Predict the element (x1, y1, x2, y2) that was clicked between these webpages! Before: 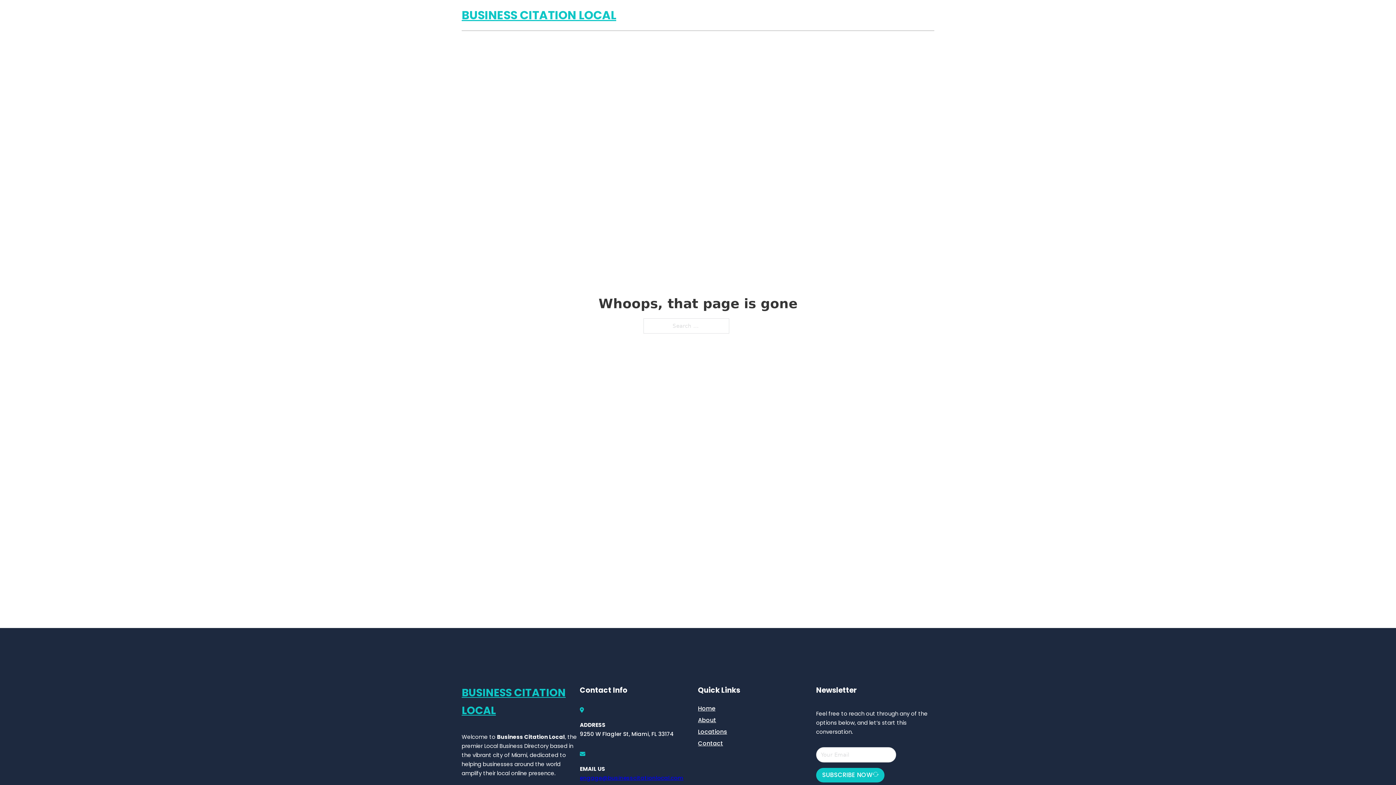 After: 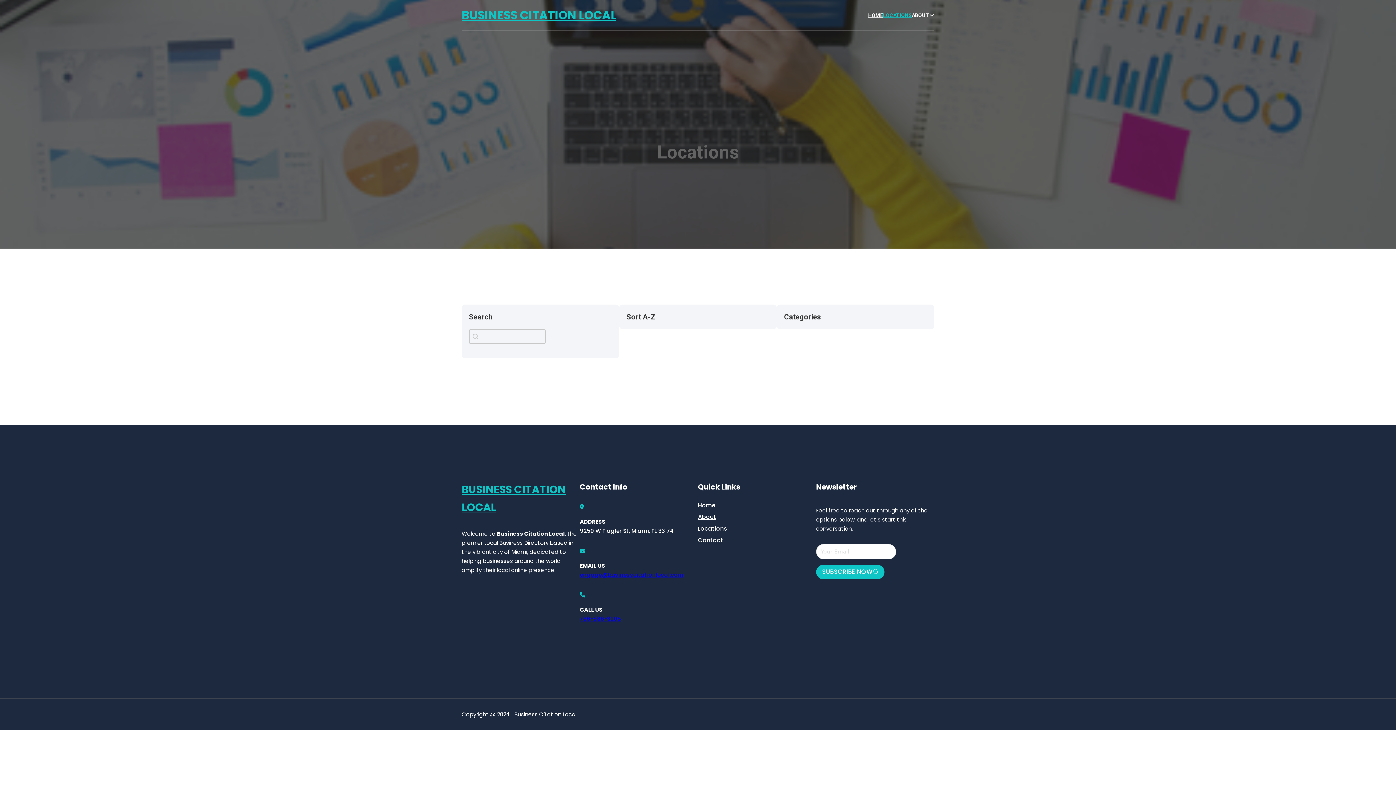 Action: label: Locations bbox: (698, 727, 727, 736)